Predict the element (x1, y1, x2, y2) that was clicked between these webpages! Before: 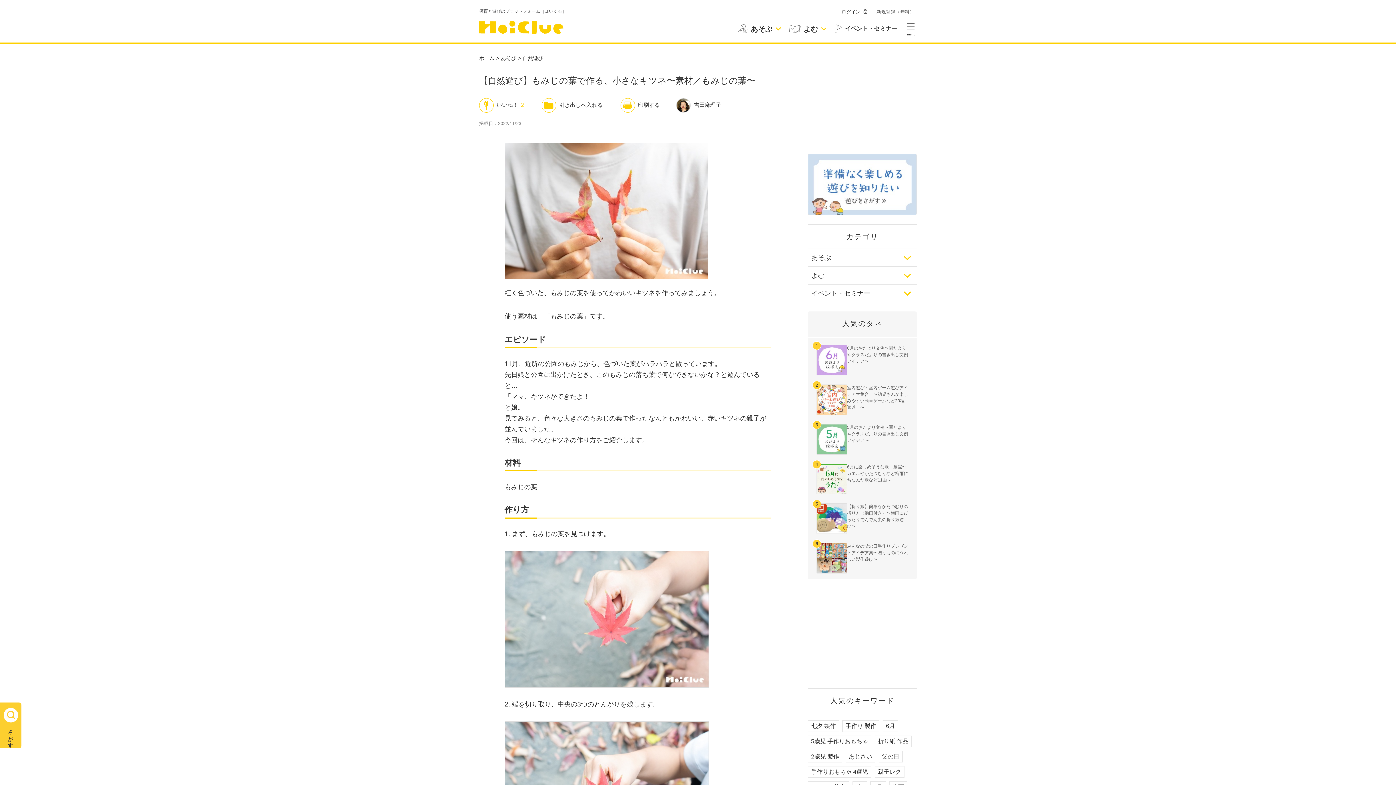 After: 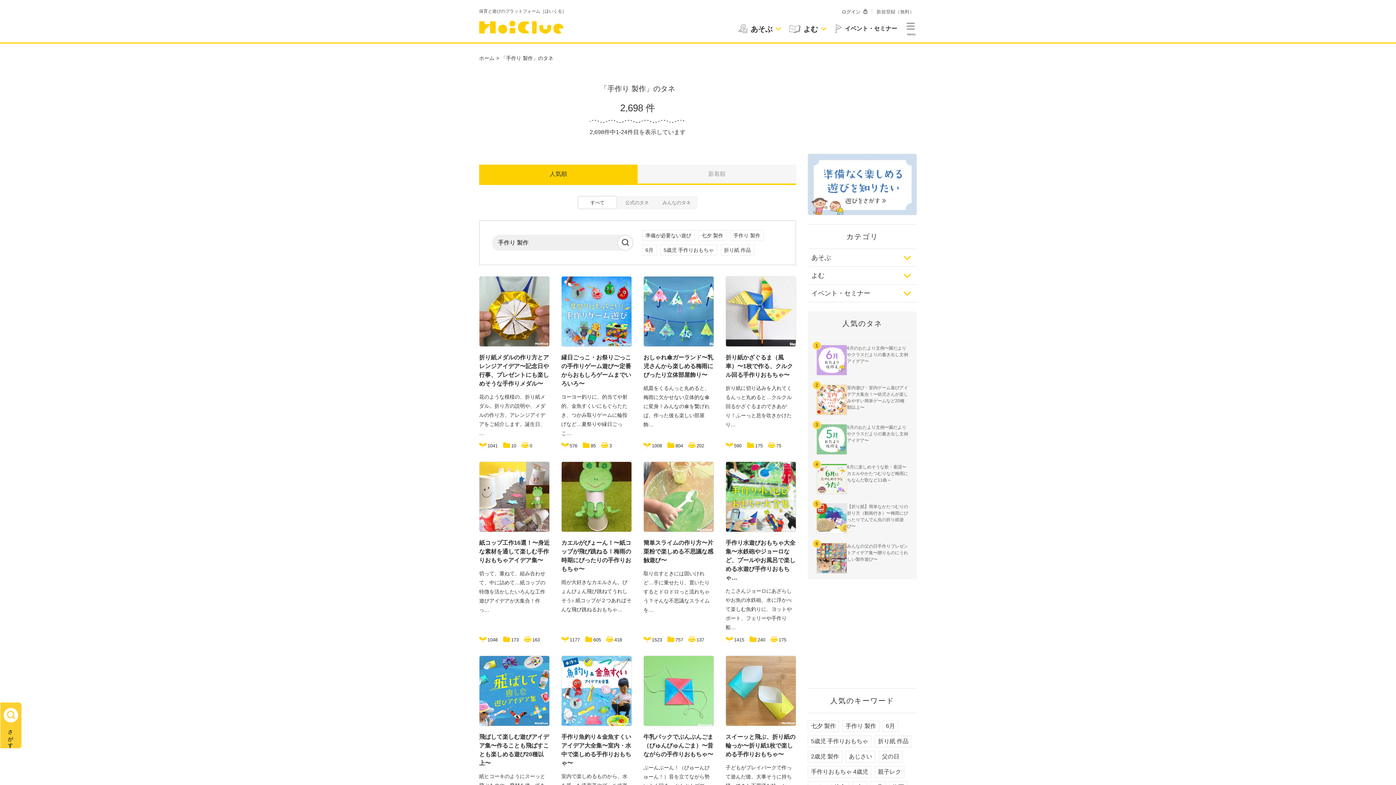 Action: bbox: (842, 720, 879, 732) label: 手作り 製作